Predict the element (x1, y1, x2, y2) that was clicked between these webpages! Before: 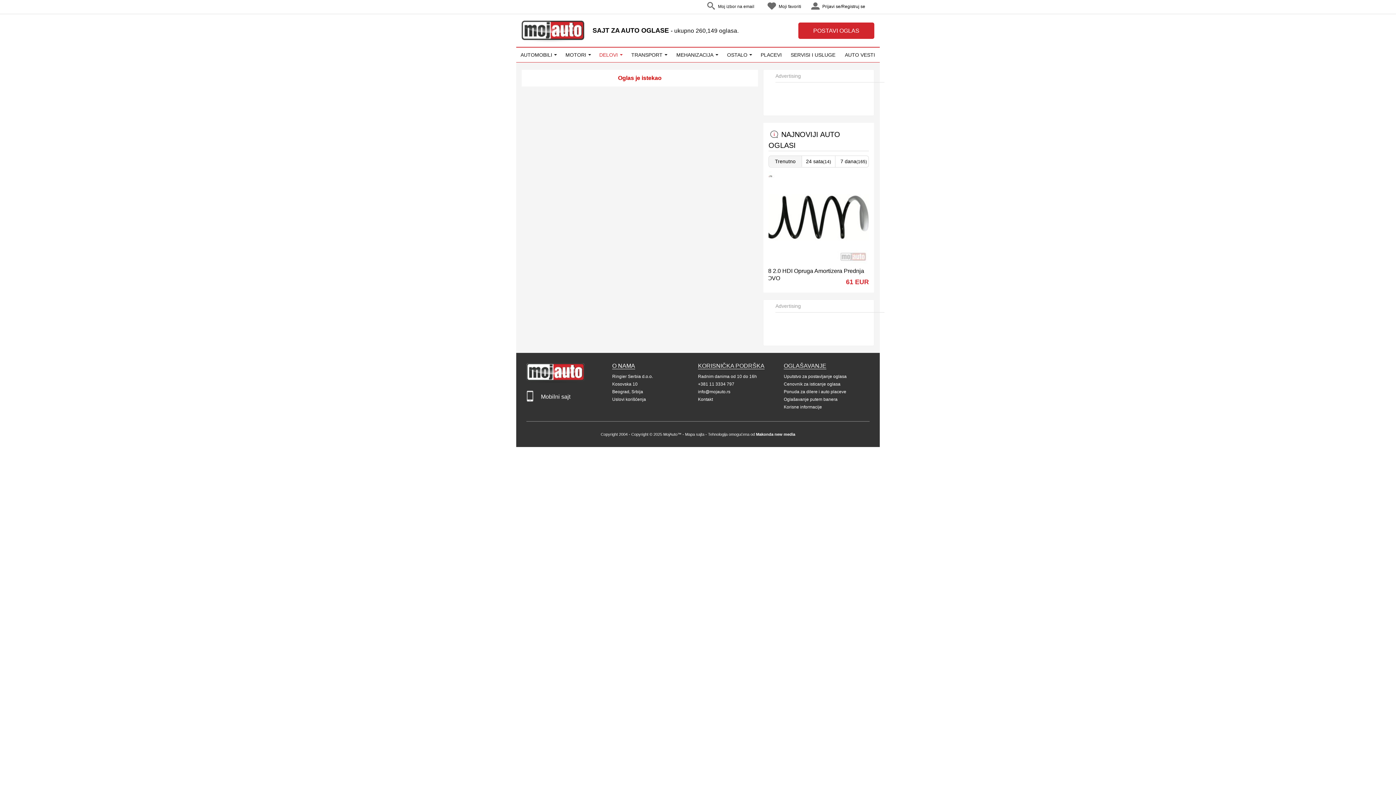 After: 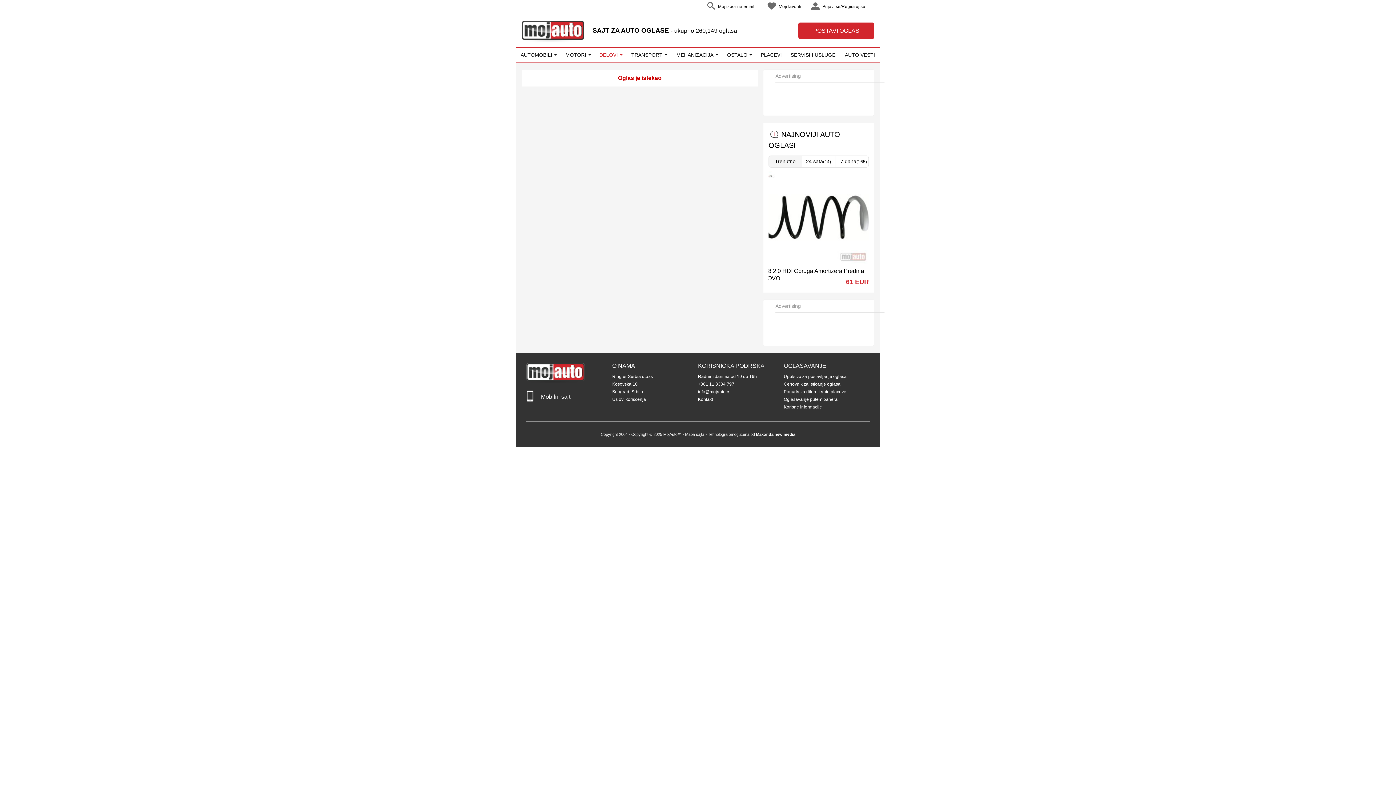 Action: bbox: (698, 389, 730, 394) label: info@mojauto.rs